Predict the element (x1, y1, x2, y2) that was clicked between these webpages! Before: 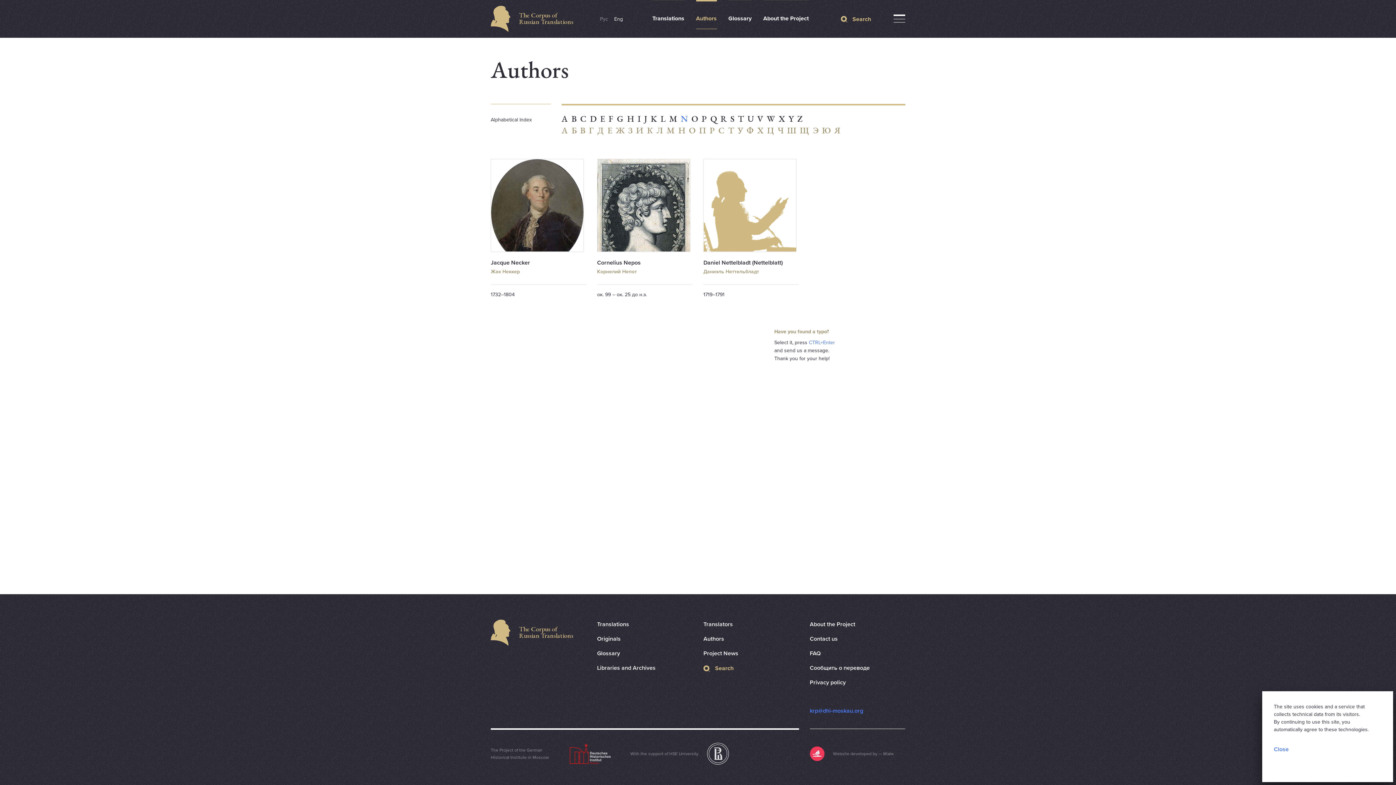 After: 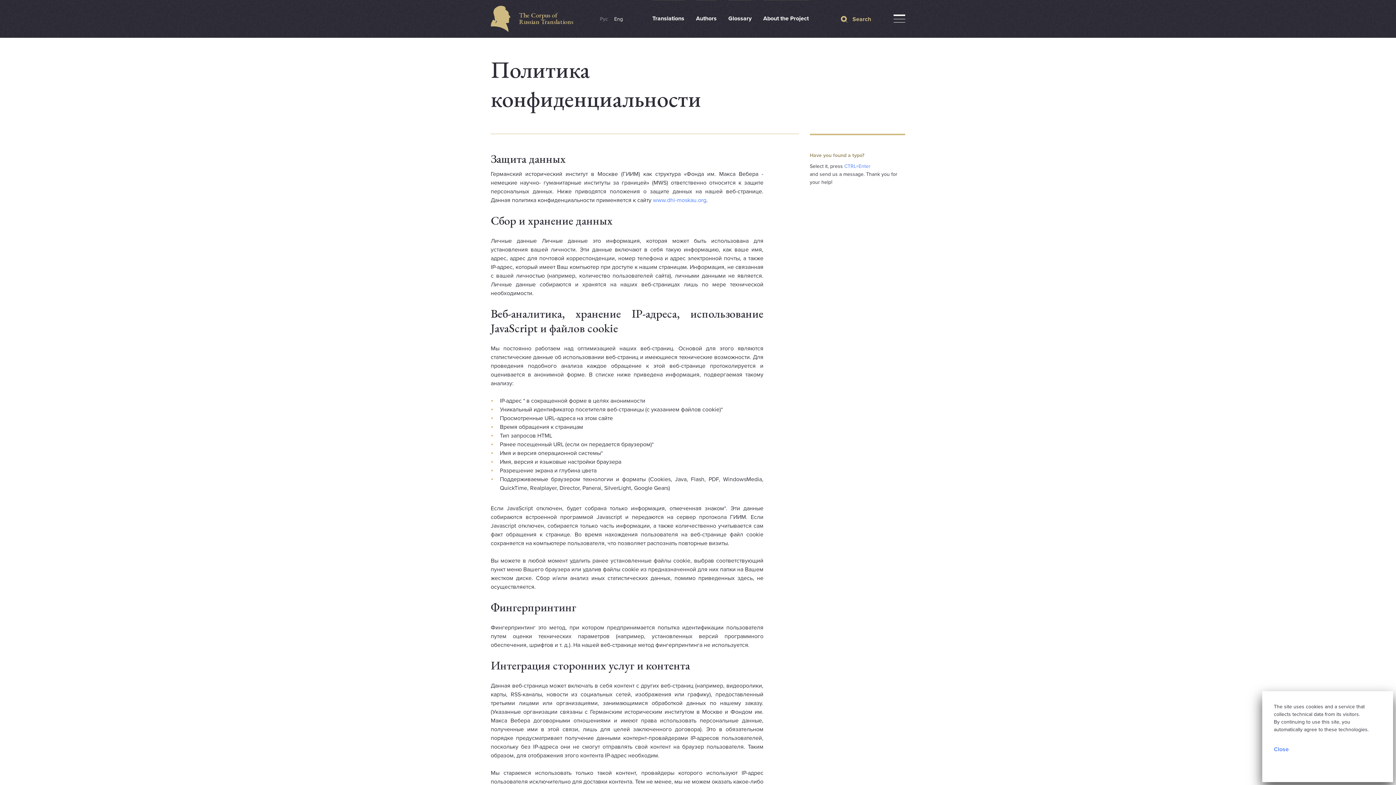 Action: bbox: (810, 679, 846, 686) label: Privacy policy